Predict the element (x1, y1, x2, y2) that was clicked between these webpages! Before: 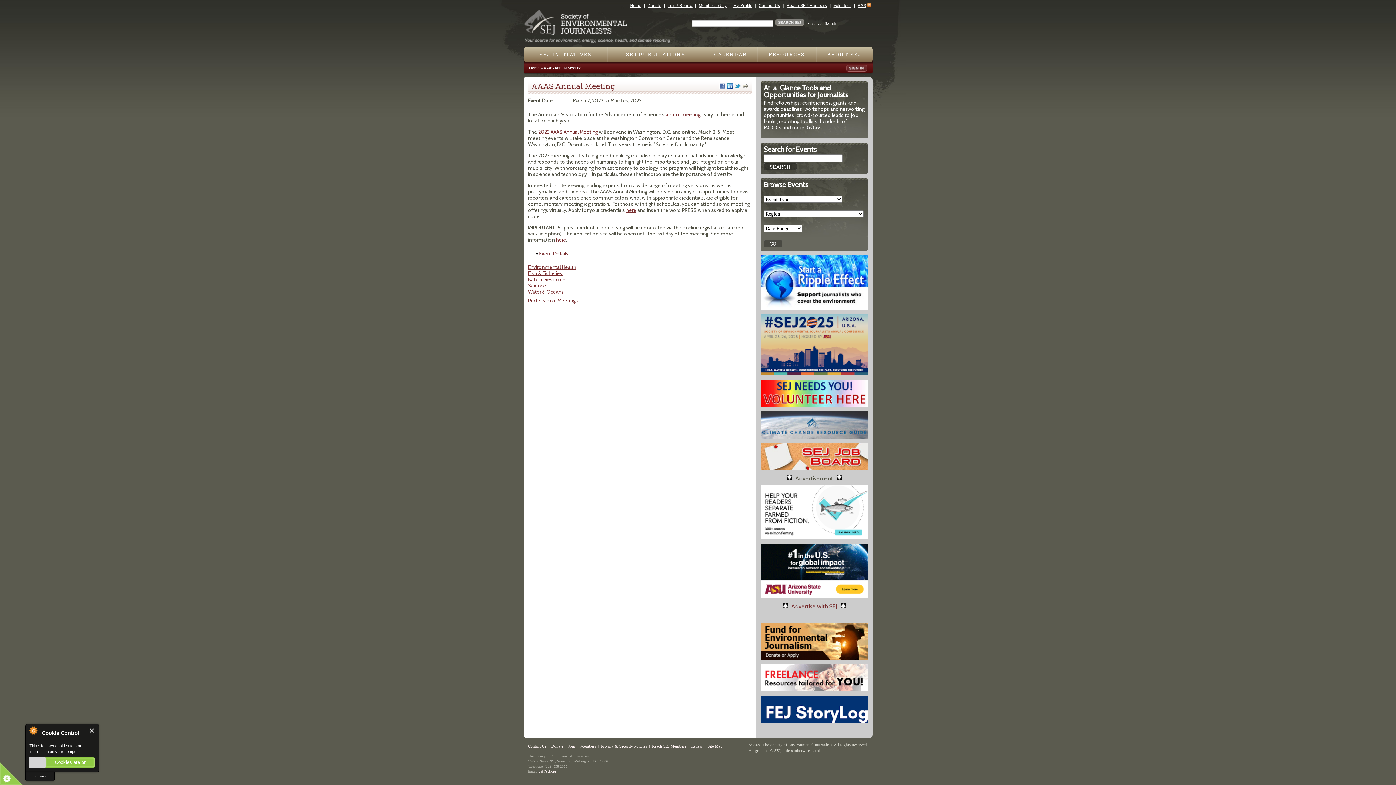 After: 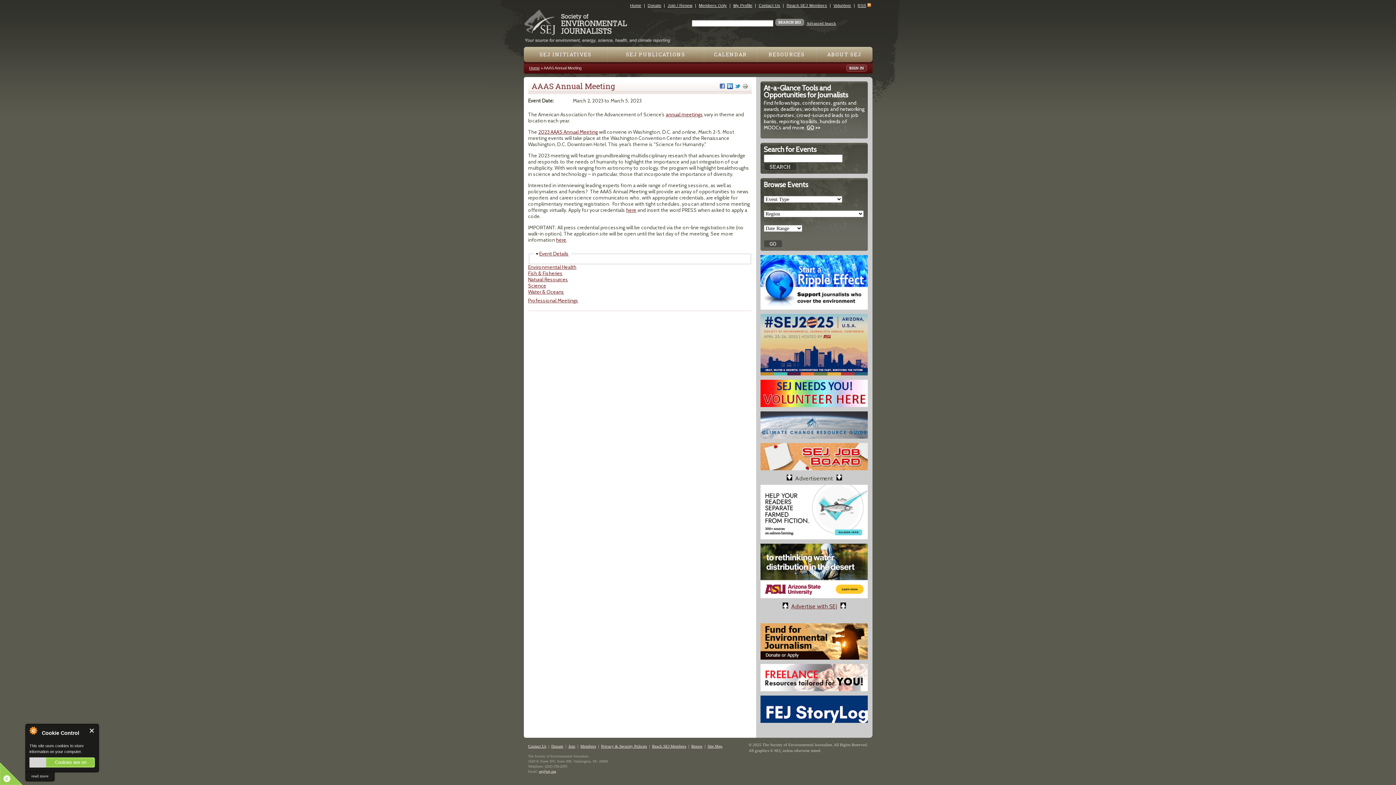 Action: bbox: (742, 81, 748, 91)